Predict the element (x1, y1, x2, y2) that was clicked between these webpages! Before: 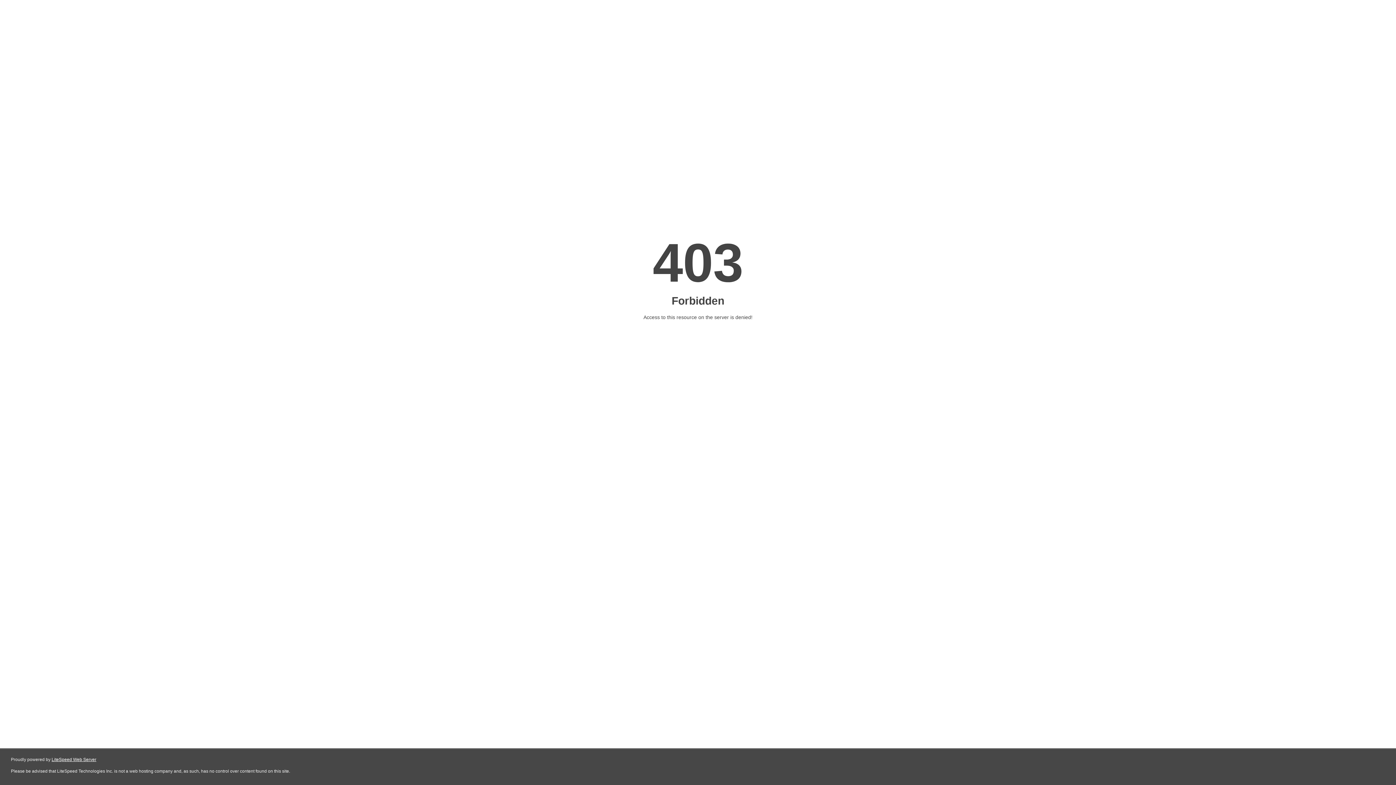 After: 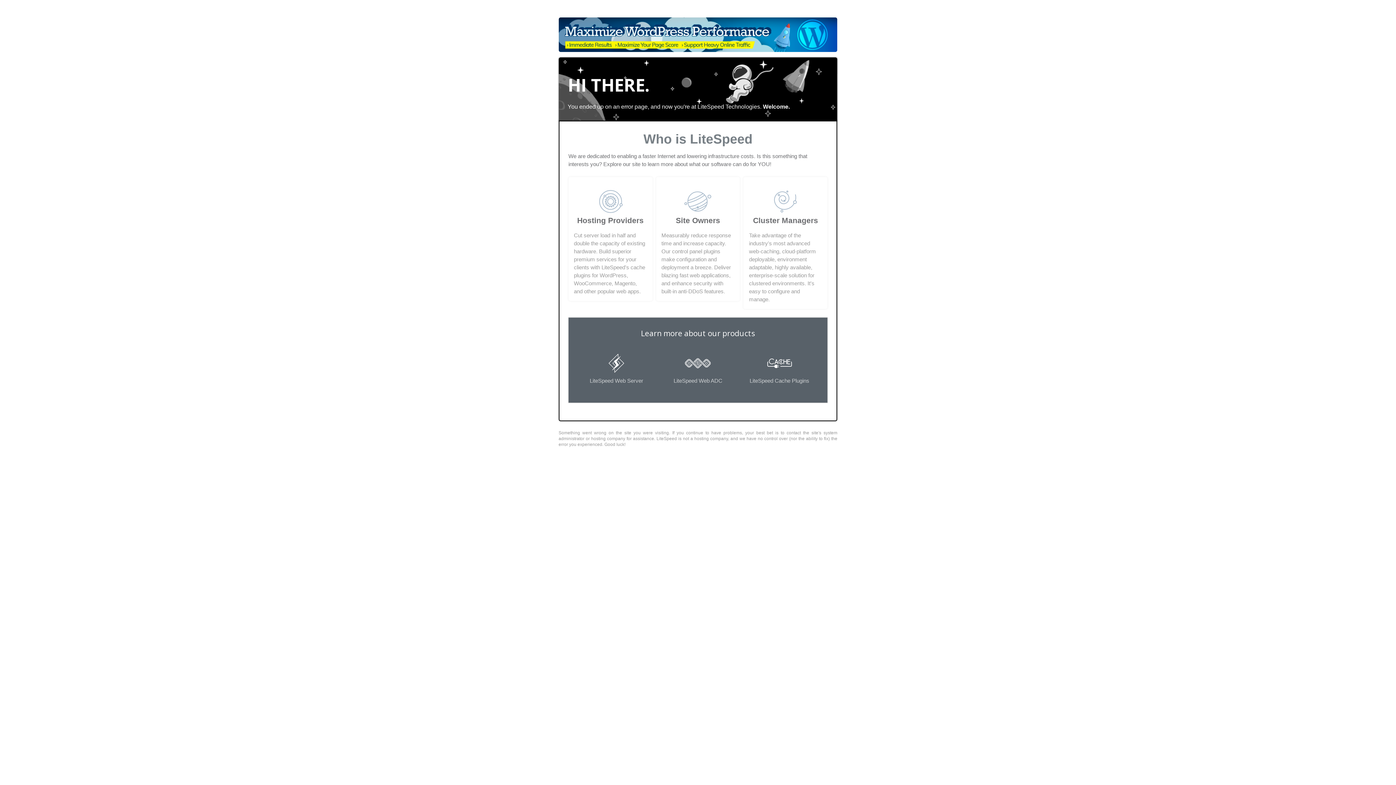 Action: label: LiteSpeed Web Server bbox: (51, 757, 96, 762)